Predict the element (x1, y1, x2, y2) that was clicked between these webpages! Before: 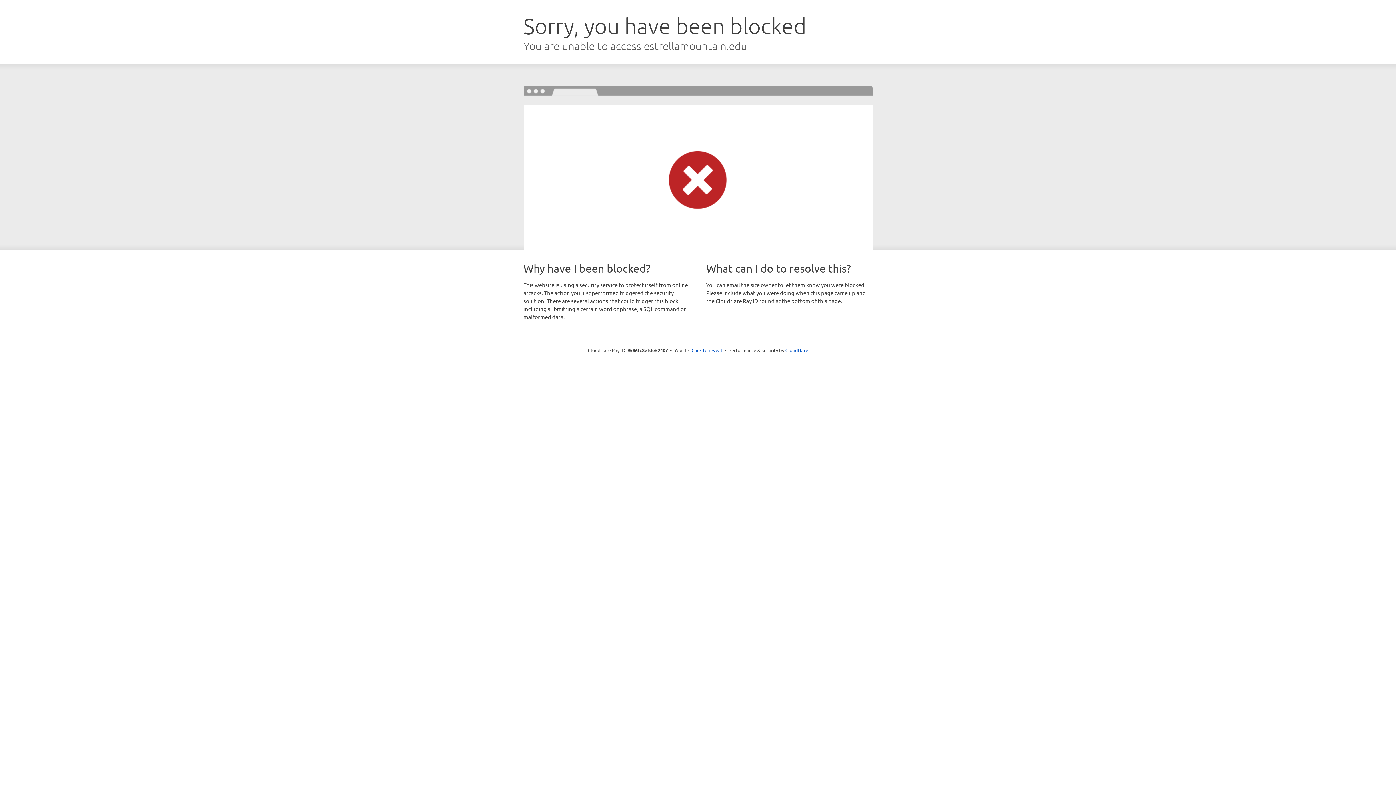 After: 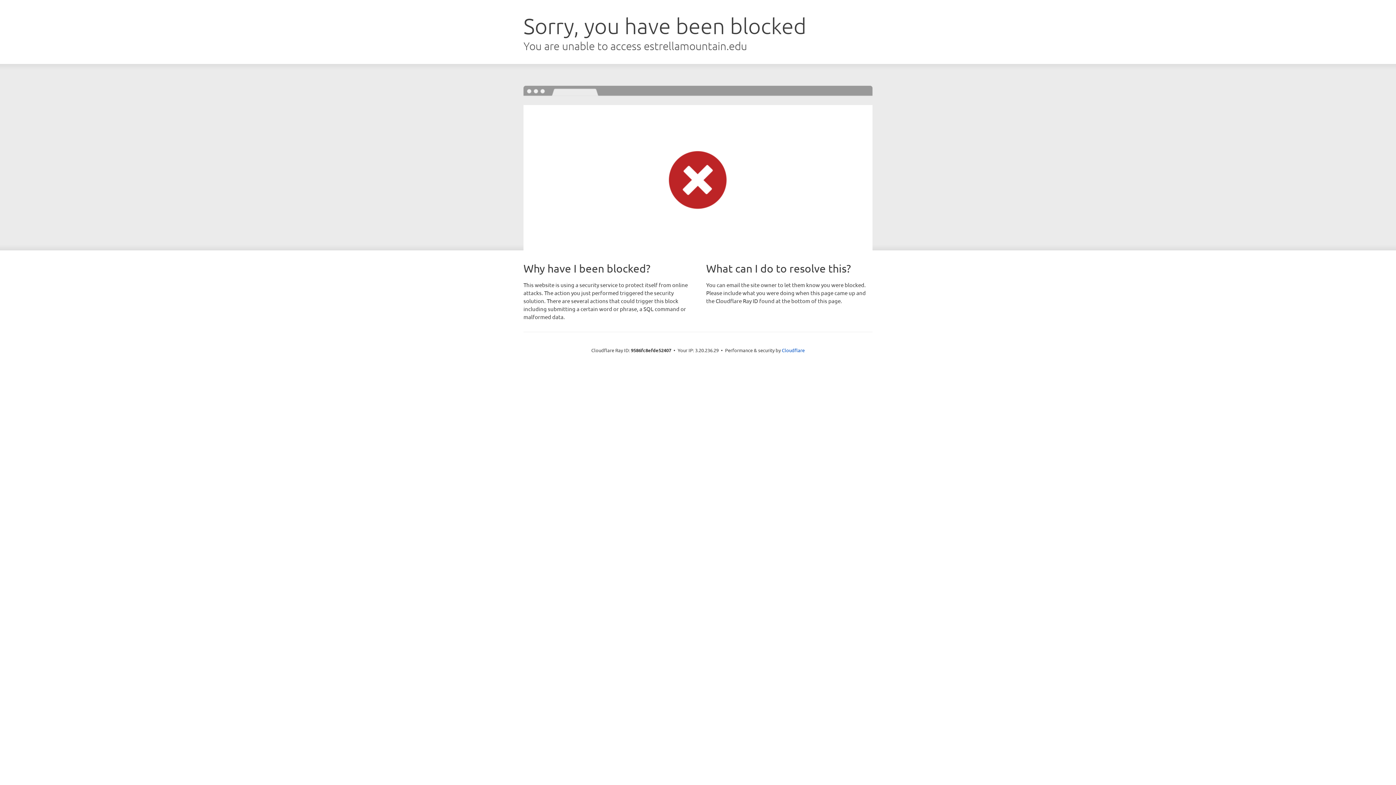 Action: label: Click to reveal bbox: (691, 346, 722, 353)